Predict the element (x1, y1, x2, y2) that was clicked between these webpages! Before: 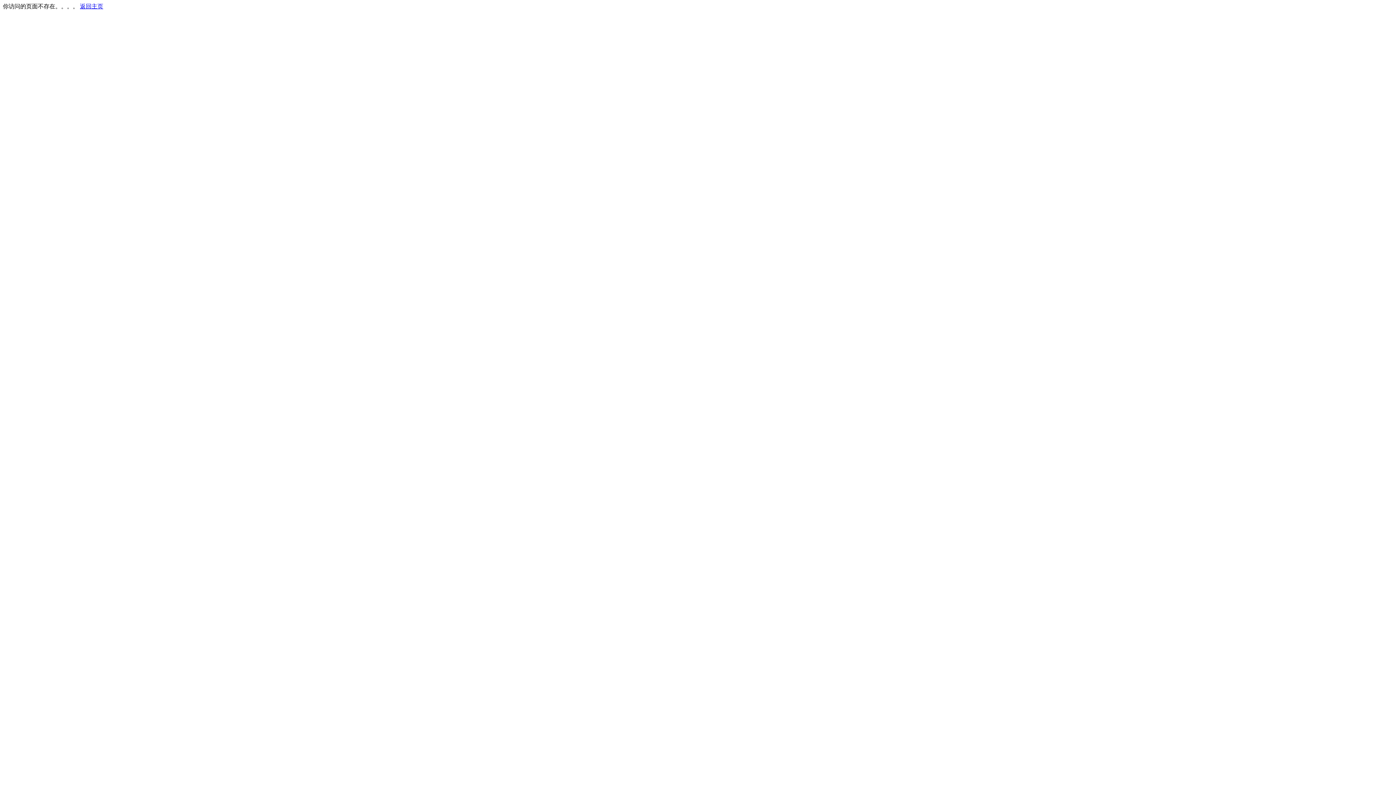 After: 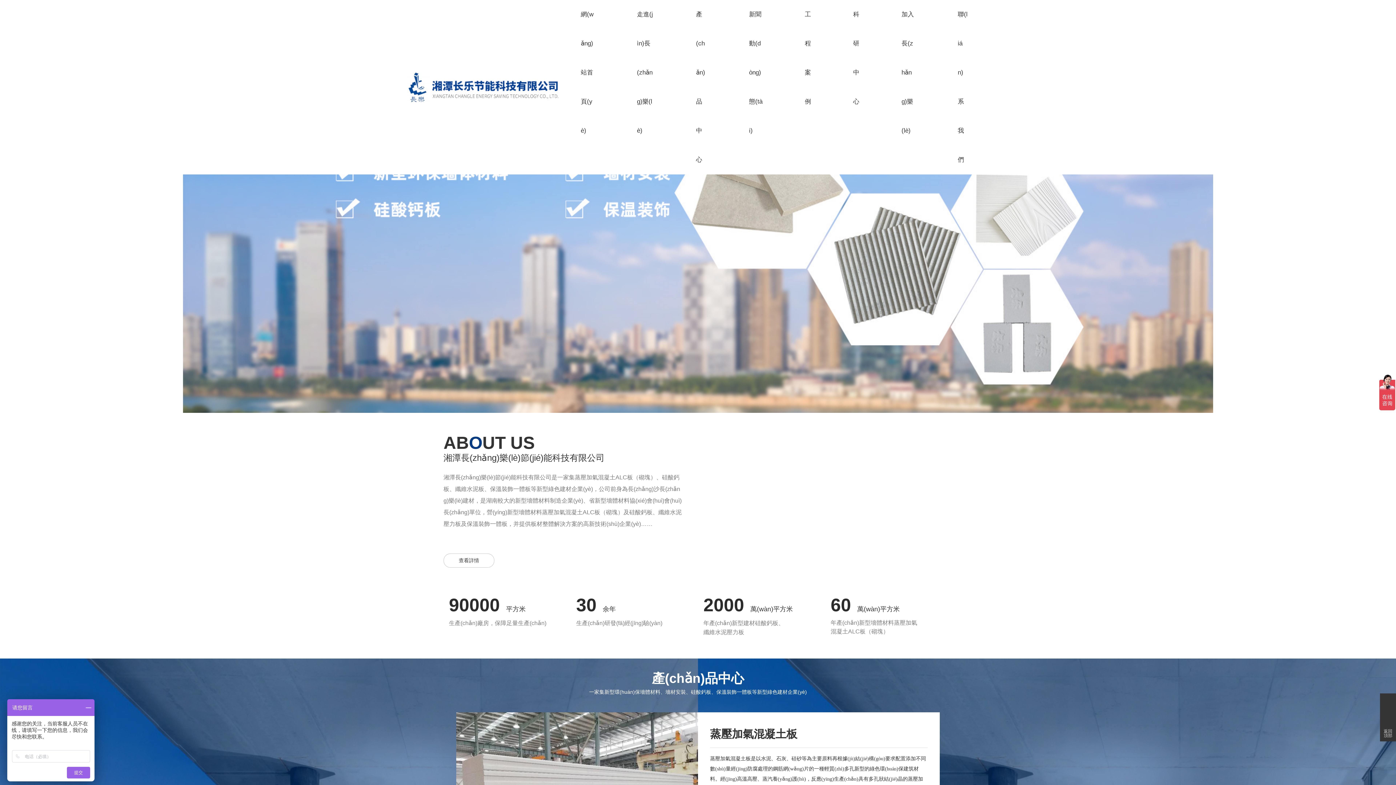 Action: label: 返回主页 bbox: (80, 3, 103, 9)